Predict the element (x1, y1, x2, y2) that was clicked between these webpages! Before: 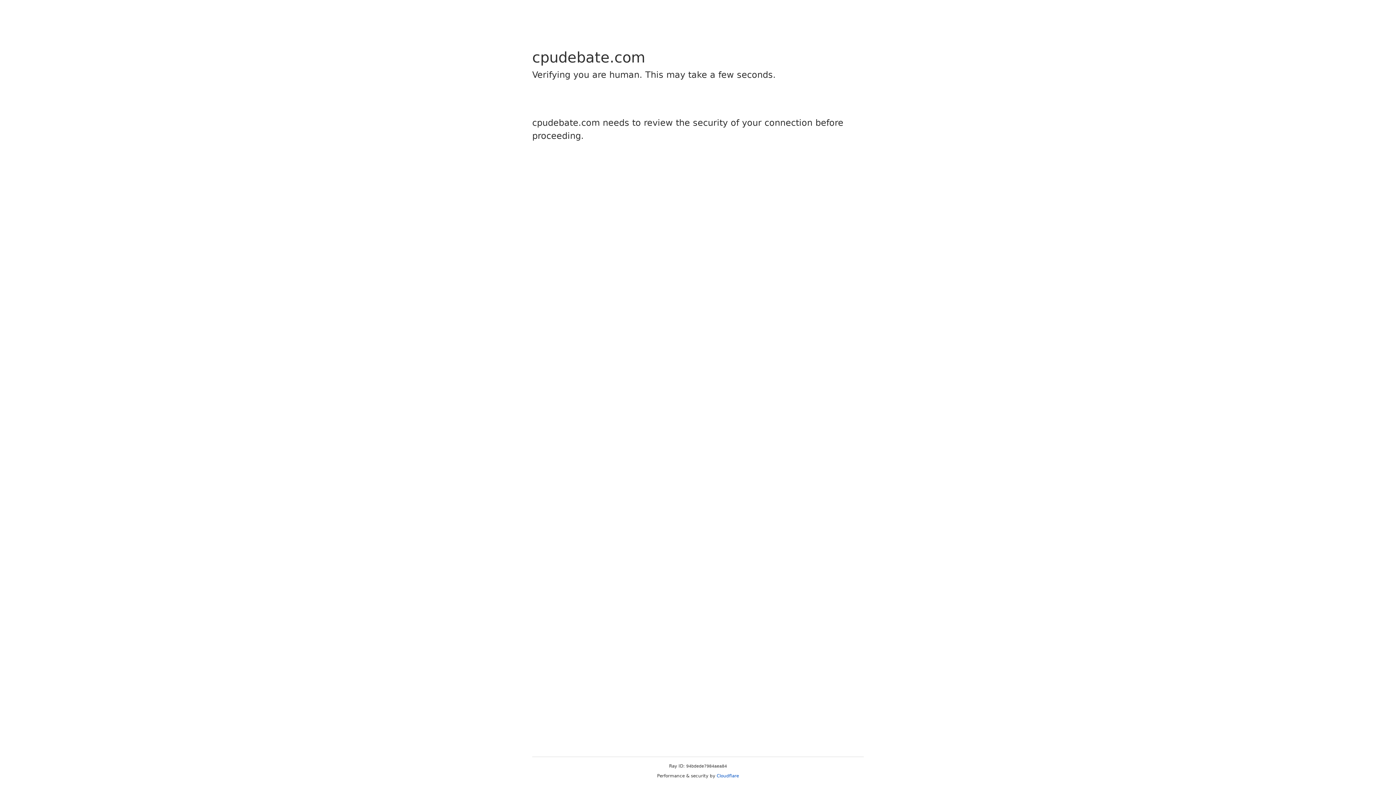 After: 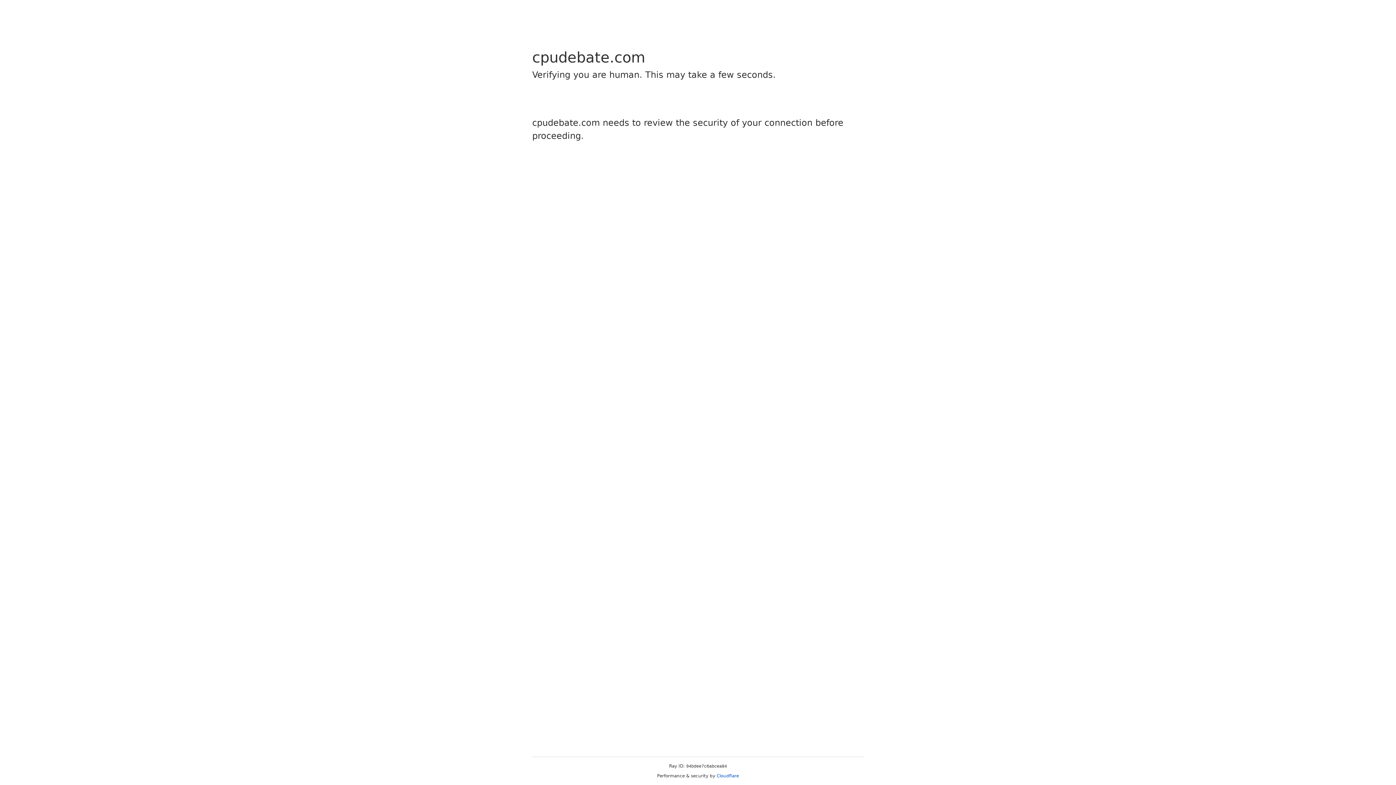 Action: bbox: (716, 773, 739, 778) label: Cloudflare